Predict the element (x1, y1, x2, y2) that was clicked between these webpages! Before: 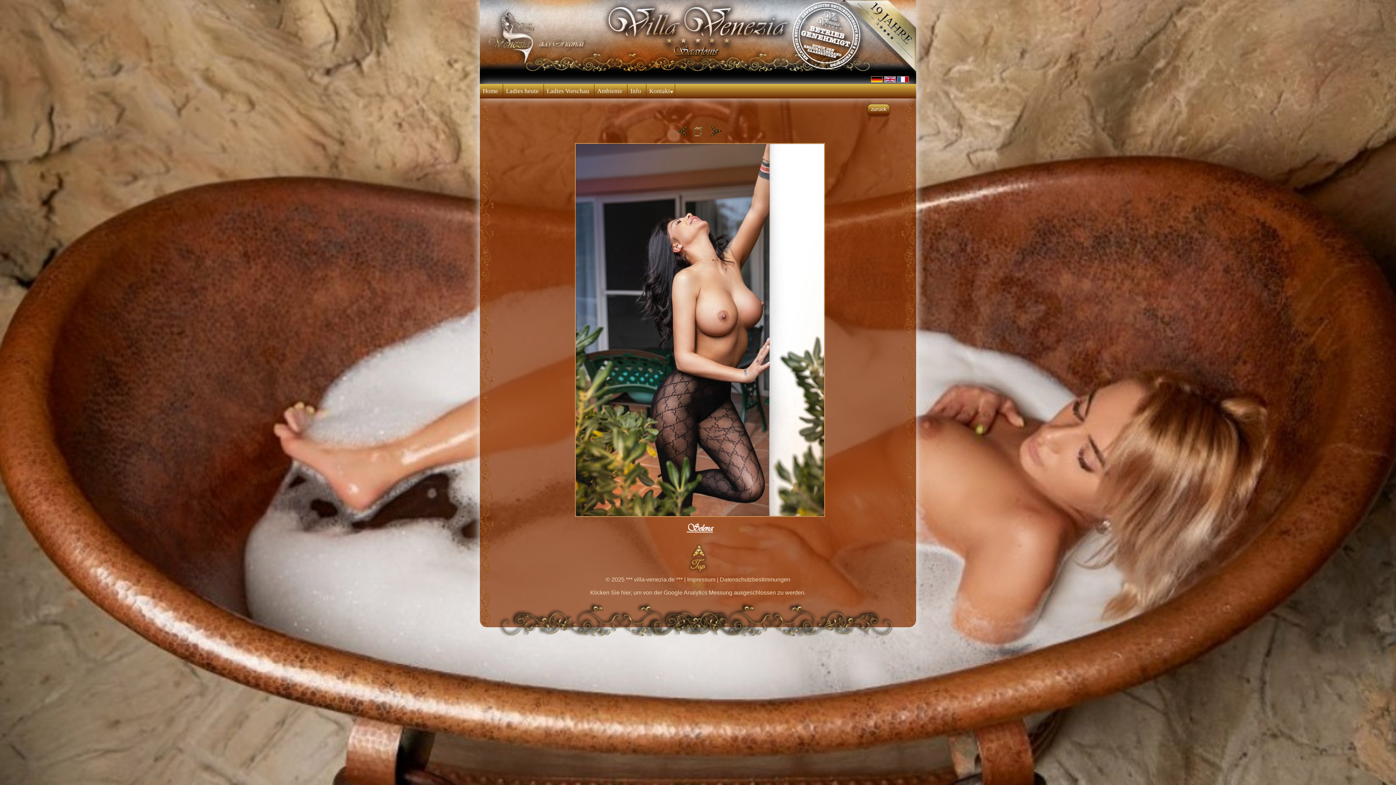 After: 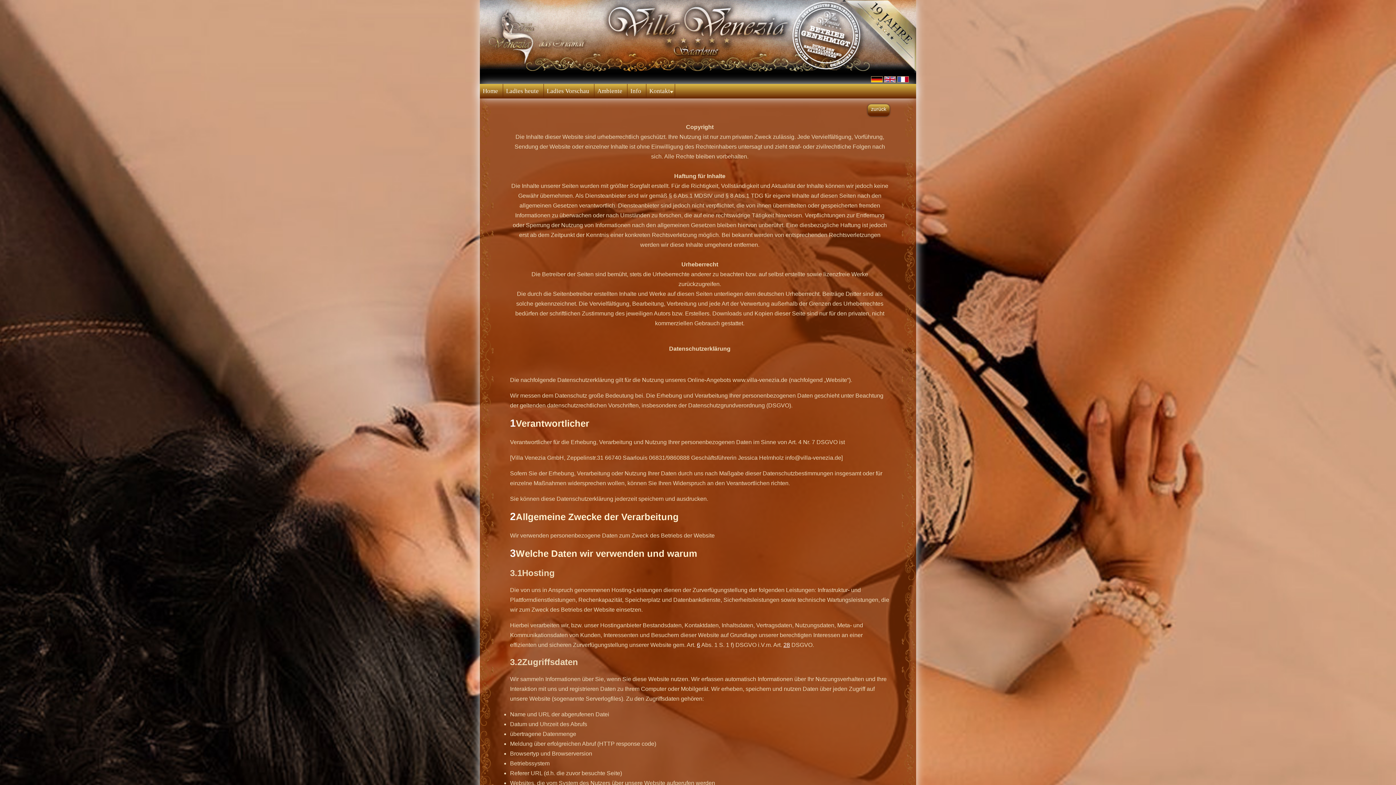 Action: label: Datenschutzbestimmungen bbox: (720, 576, 790, 583)